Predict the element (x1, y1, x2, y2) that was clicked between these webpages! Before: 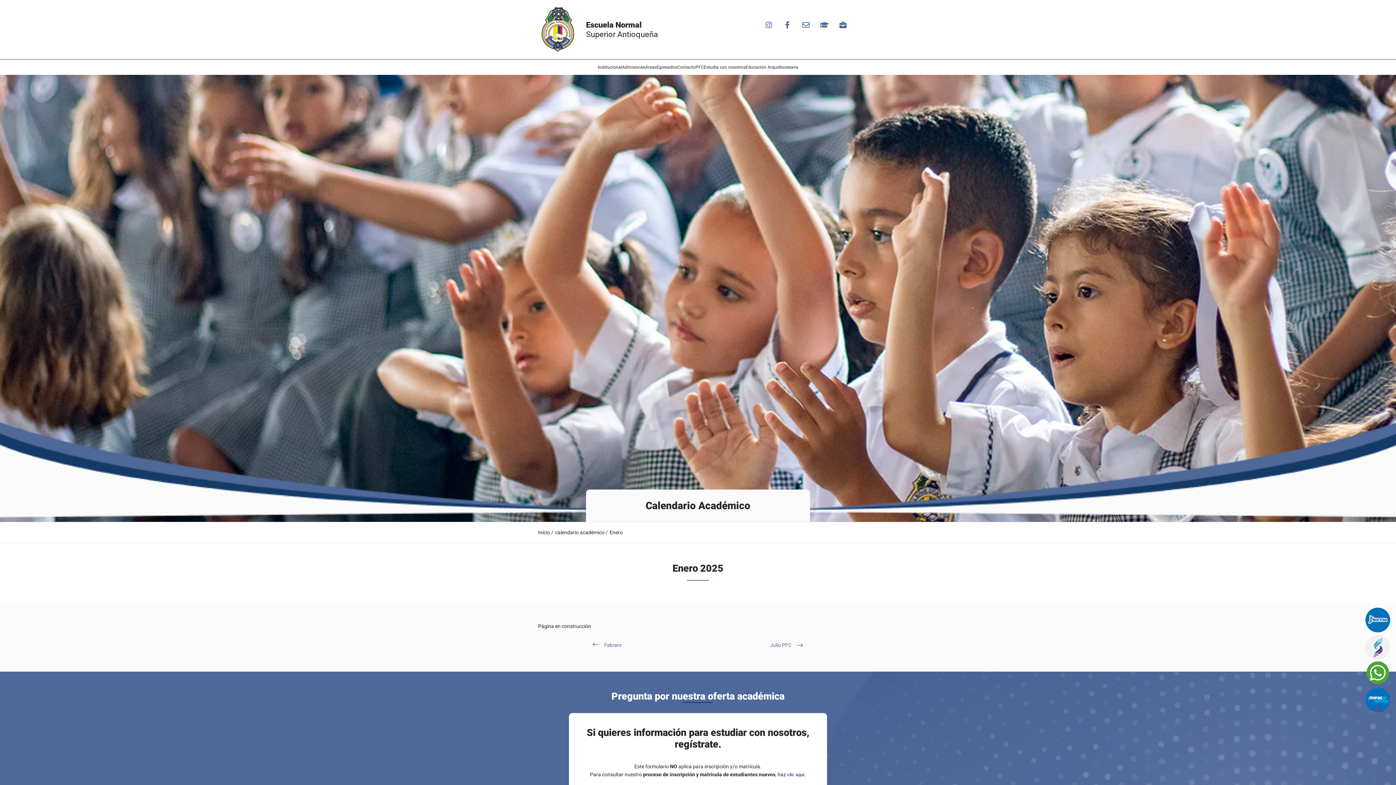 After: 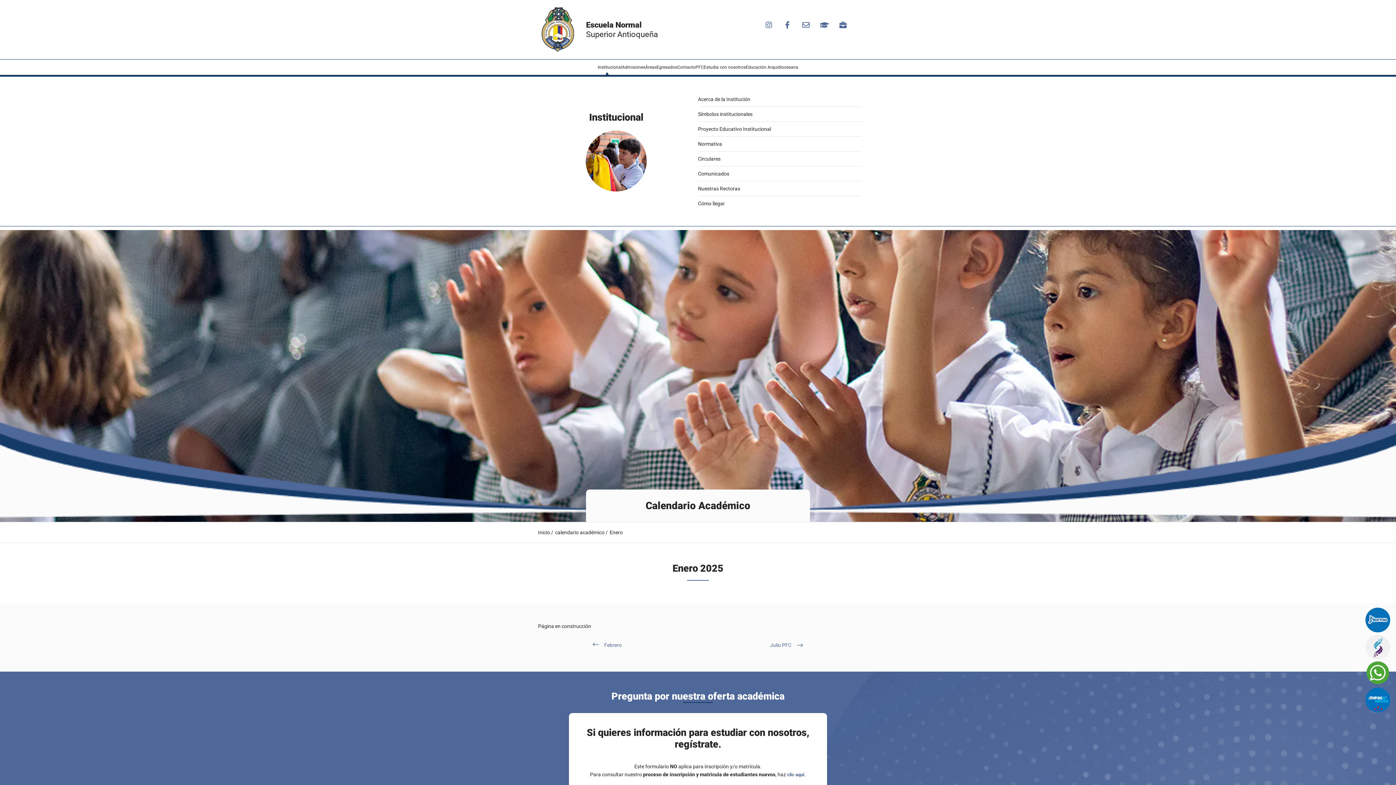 Action: bbox: (597, 64, 622, 70) label: Institucional